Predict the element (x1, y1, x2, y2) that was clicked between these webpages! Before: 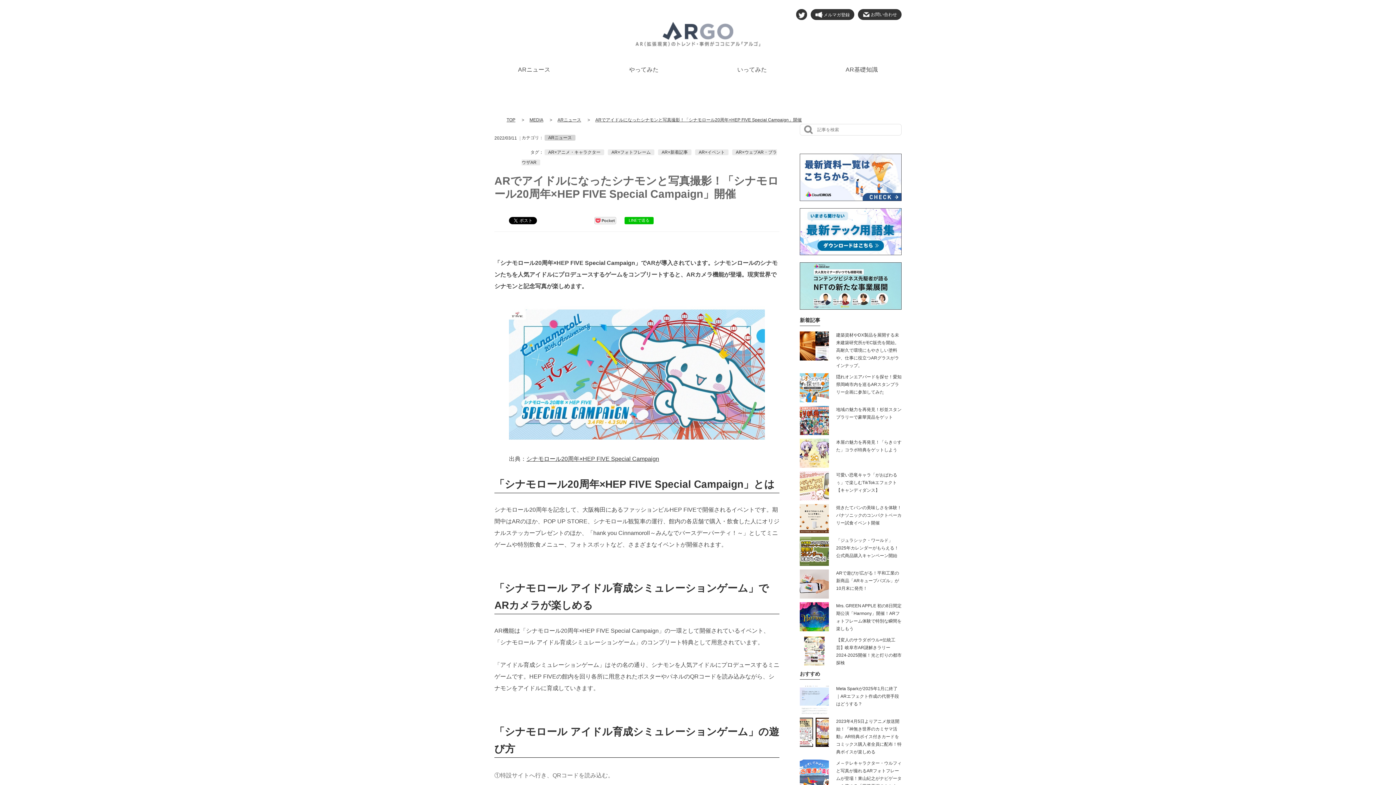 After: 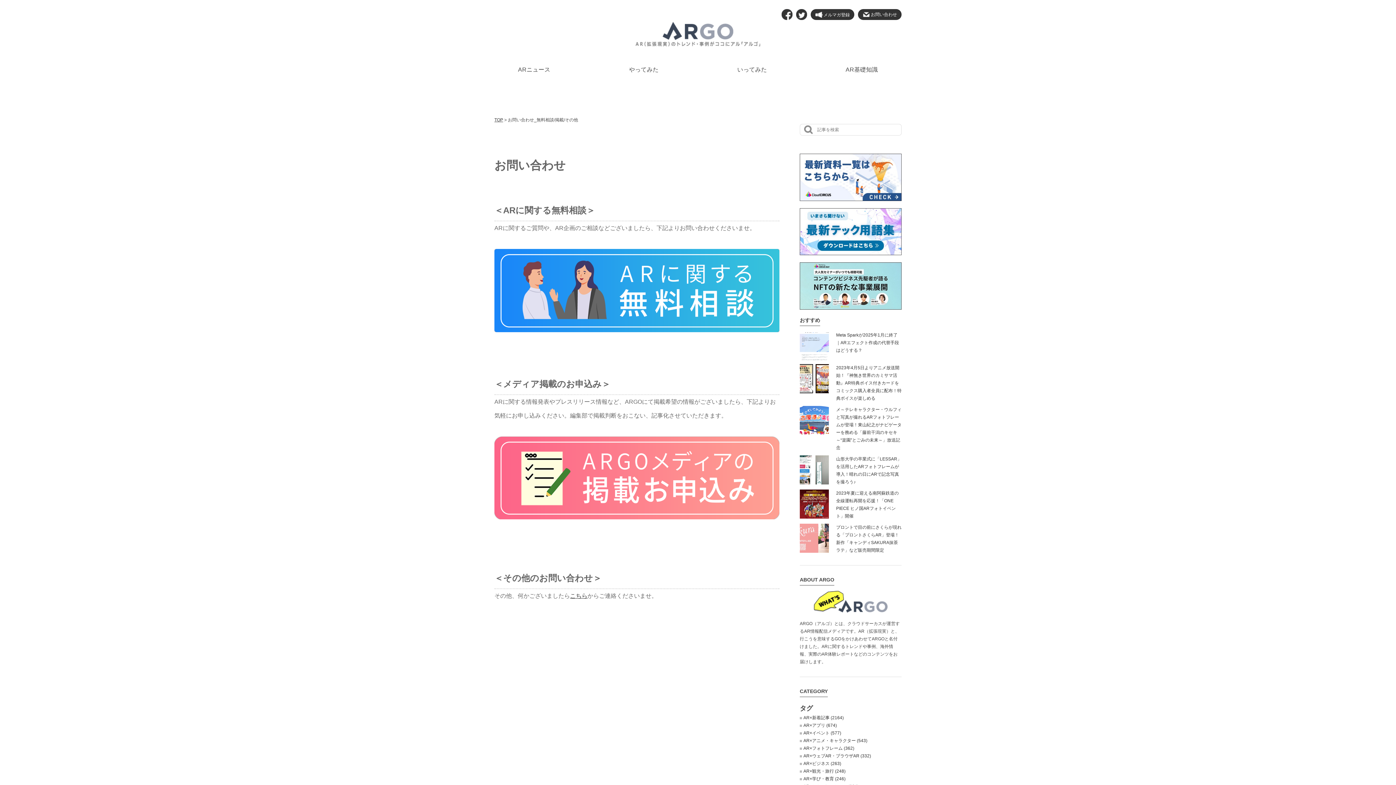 Action: label:  お問い合わせ bbox: (858, 9, 901, 20)